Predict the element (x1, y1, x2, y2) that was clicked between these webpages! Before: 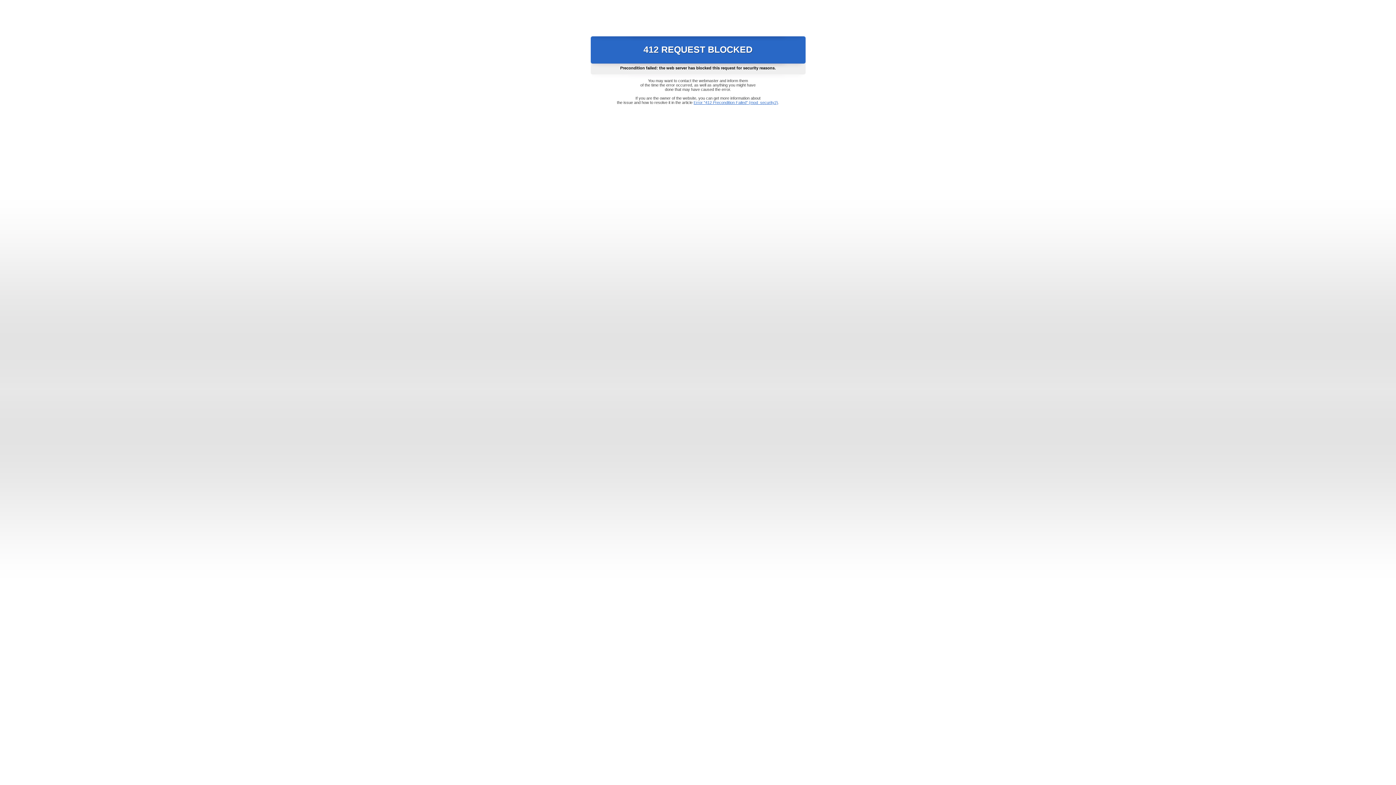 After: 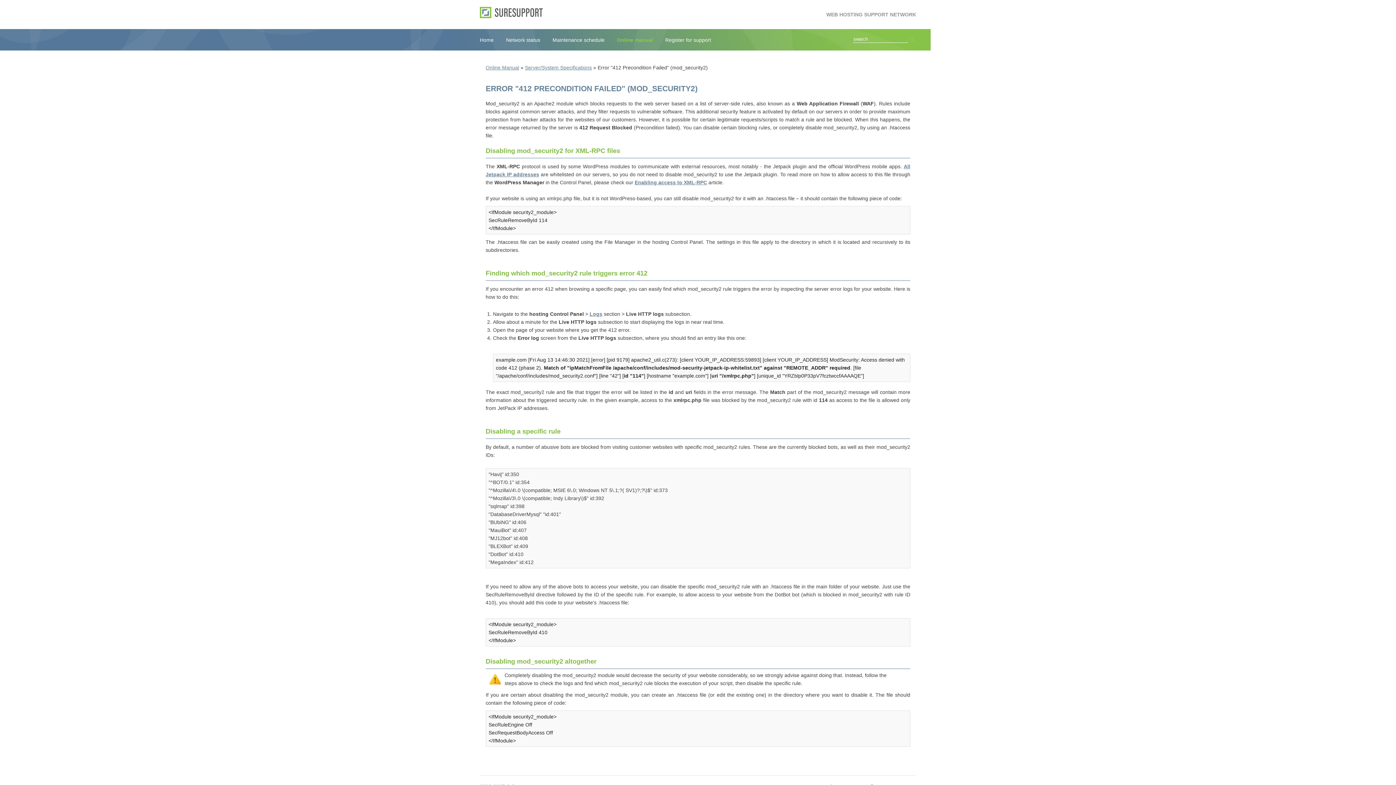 Action: bbox: (693, 100, 778, 104) label: Error "412 Precondition Failed" (mod_security2)